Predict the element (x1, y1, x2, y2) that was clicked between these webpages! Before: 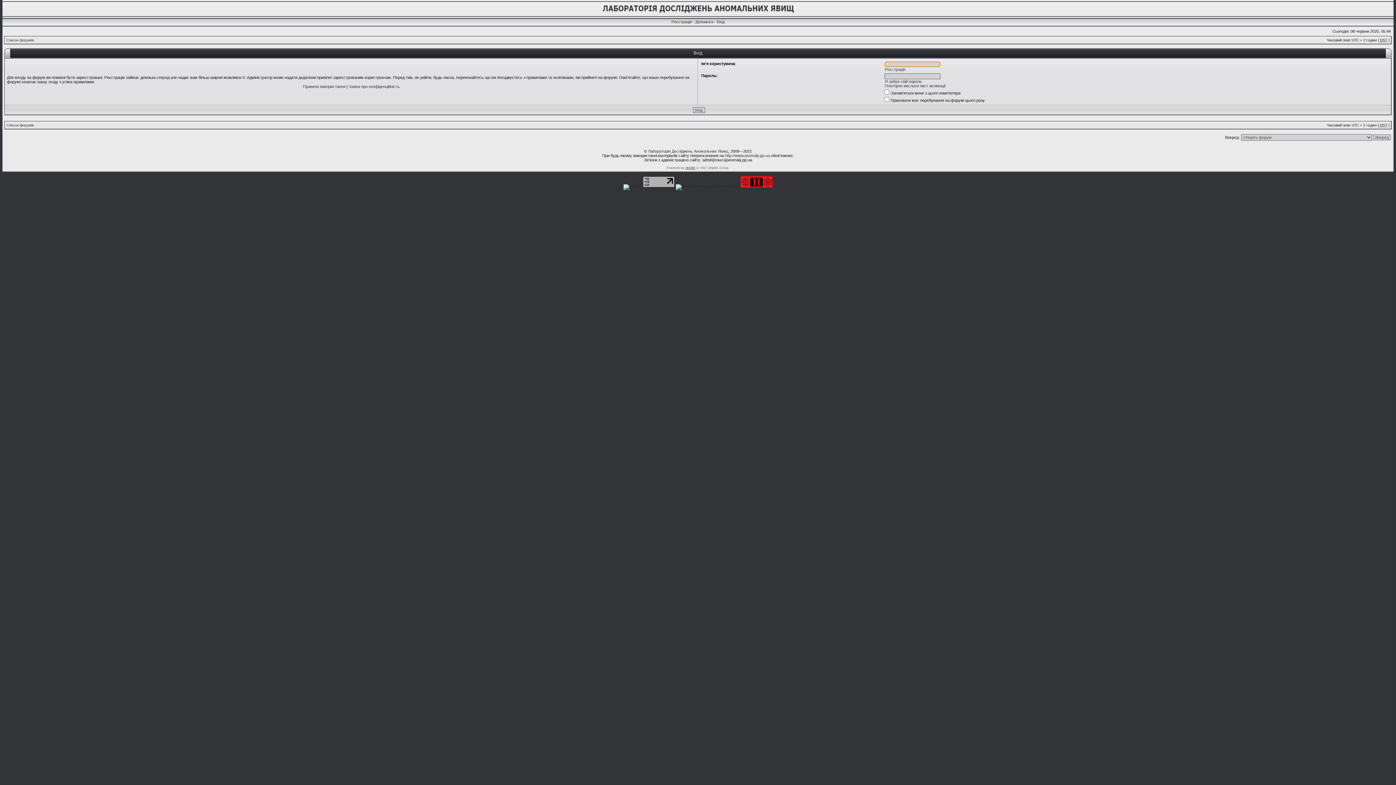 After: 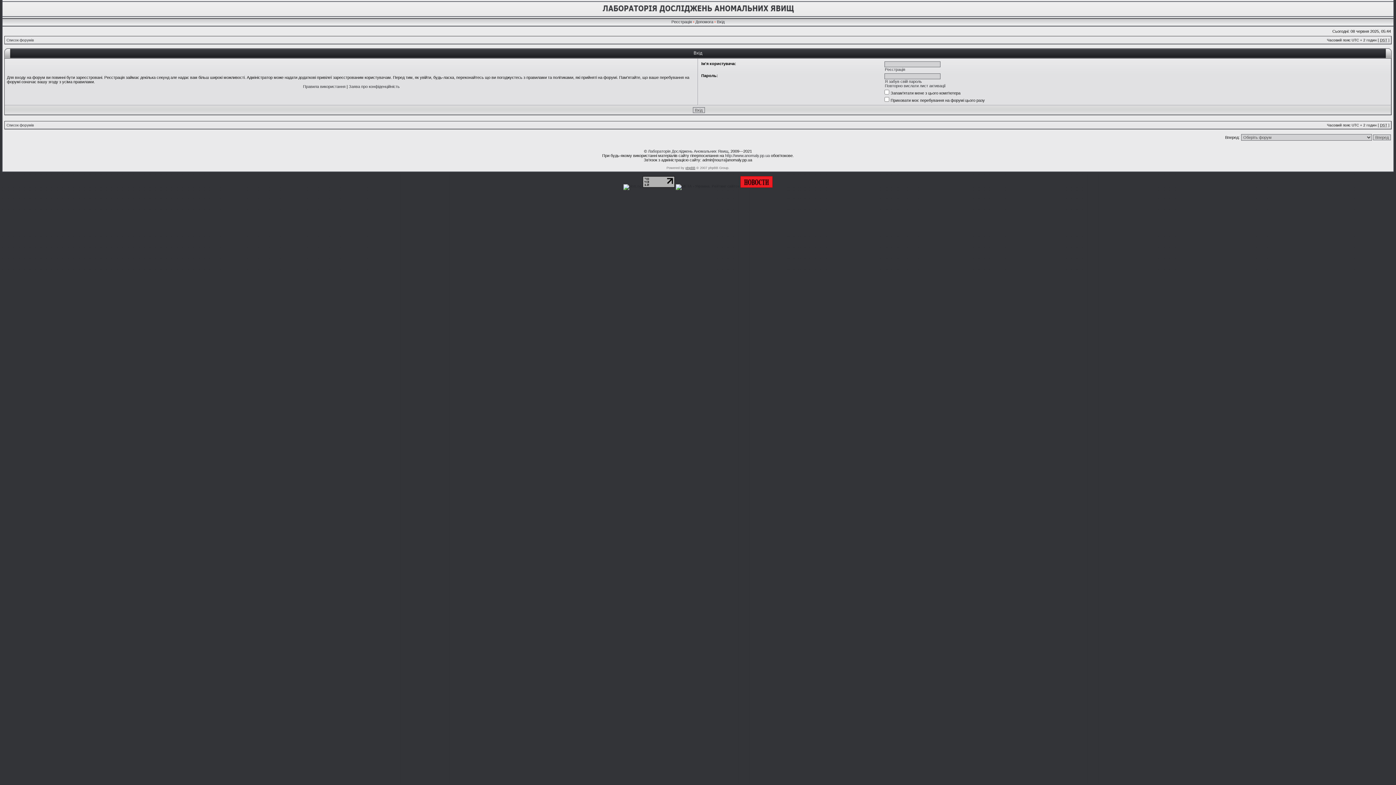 Action: bbox: (642, 184, 674, 188)